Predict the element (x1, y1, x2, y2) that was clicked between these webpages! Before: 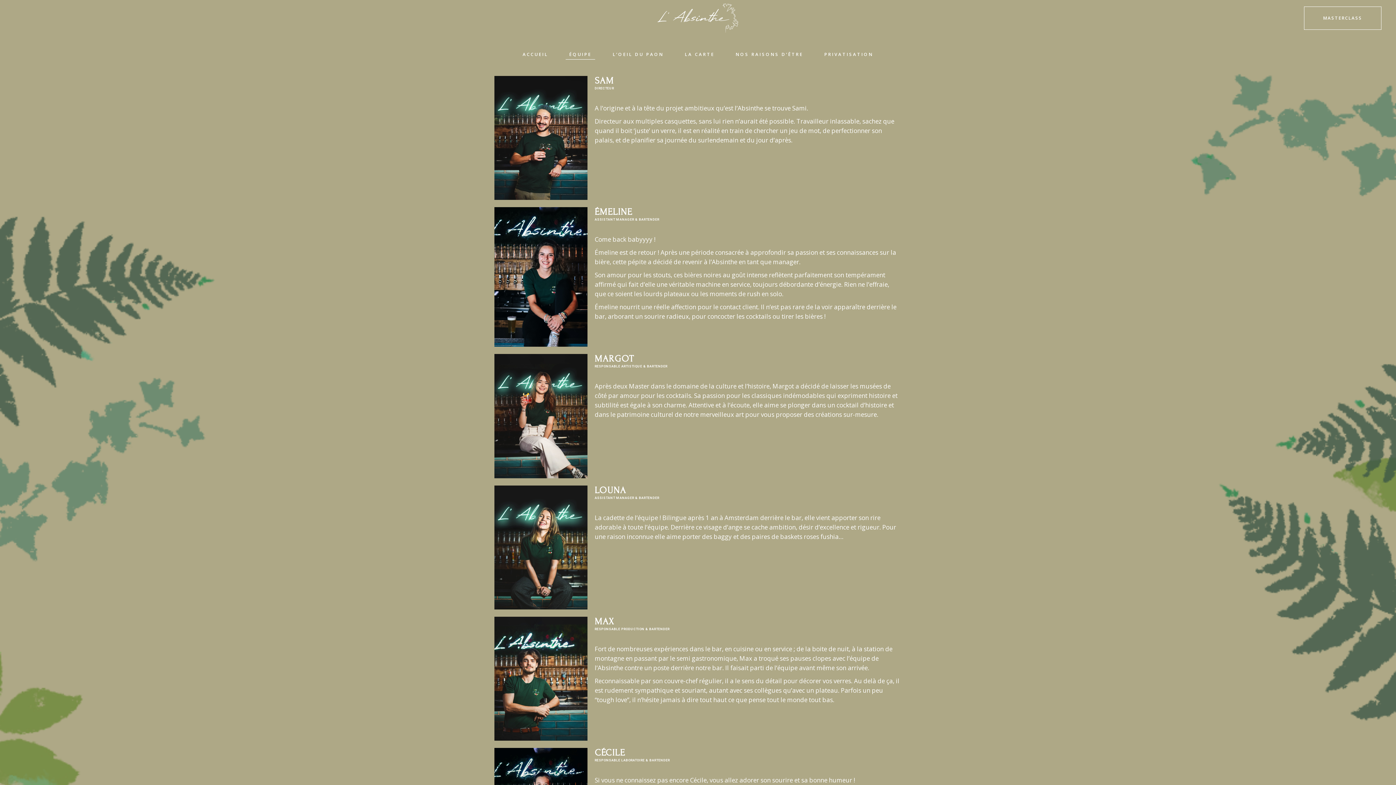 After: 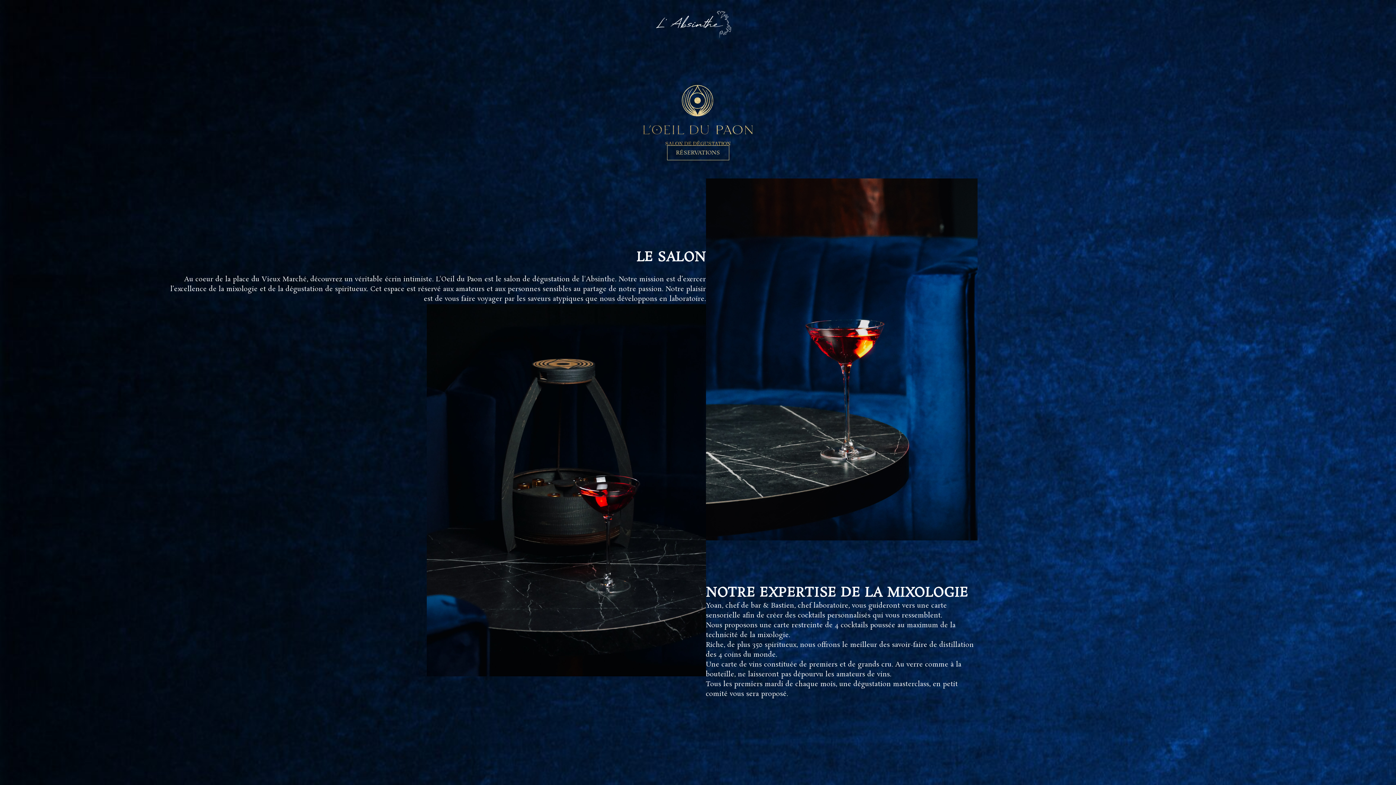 Action: label: L’OEIL DU PAON bbox: (609, 36, 667, 72)